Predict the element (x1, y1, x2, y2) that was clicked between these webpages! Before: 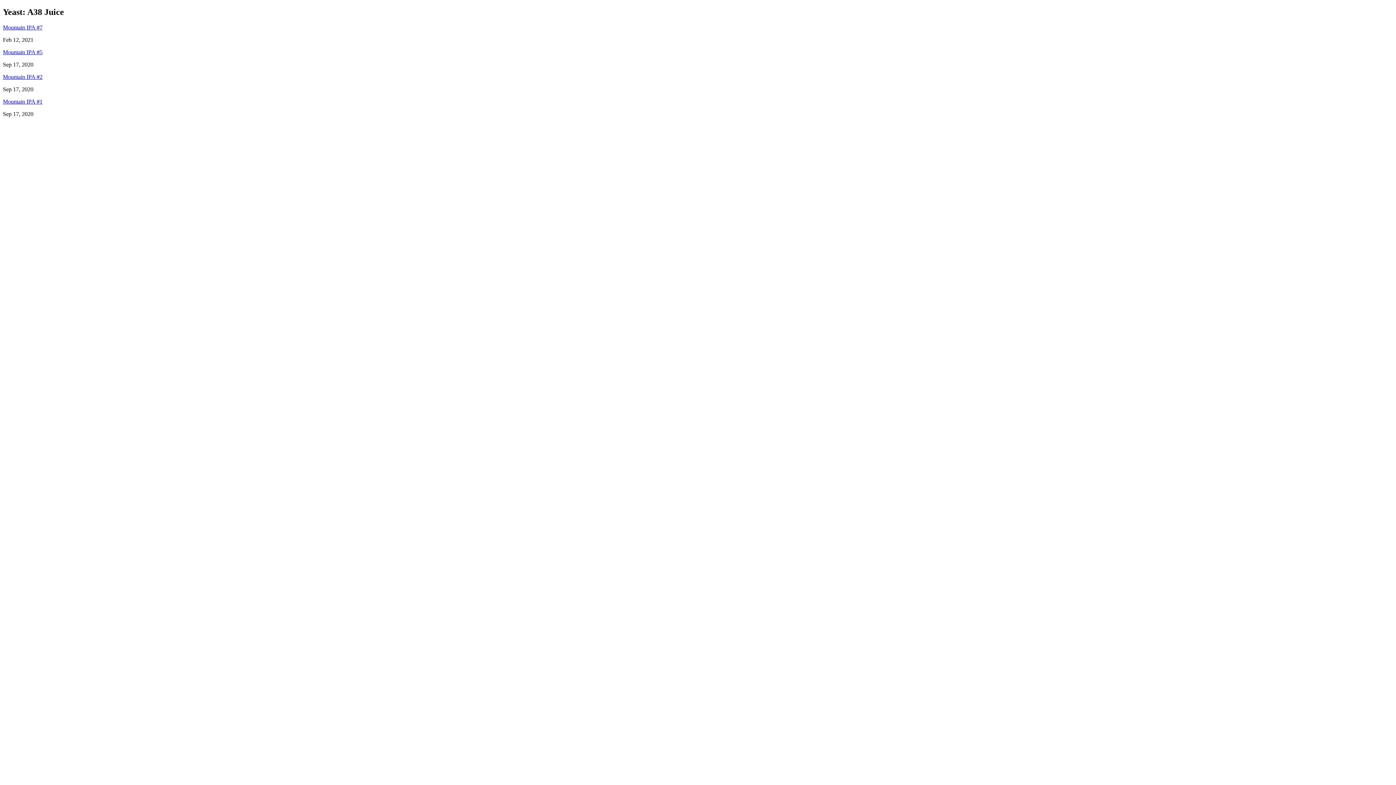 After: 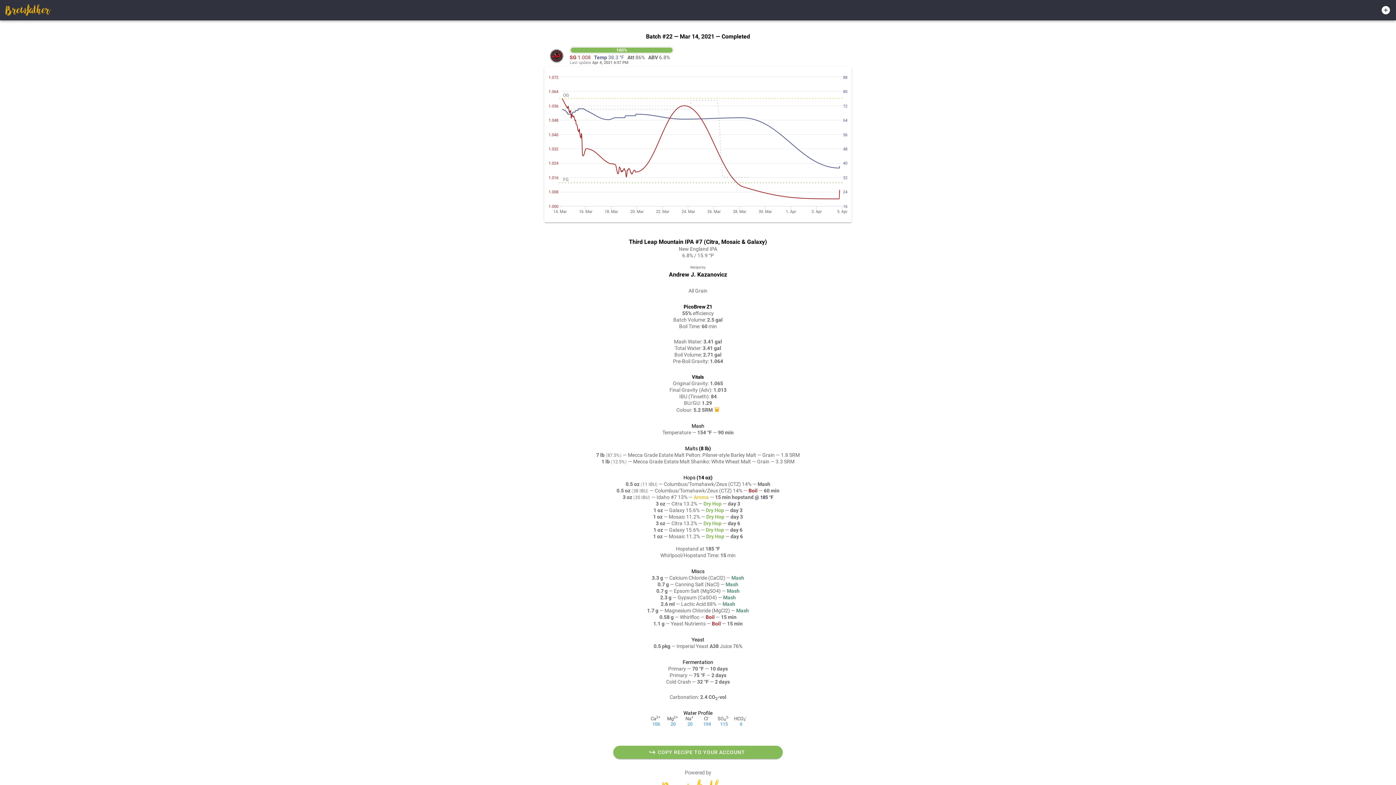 Action: bbox: (2, 24, 42, 30) label: Mountain IPA #7